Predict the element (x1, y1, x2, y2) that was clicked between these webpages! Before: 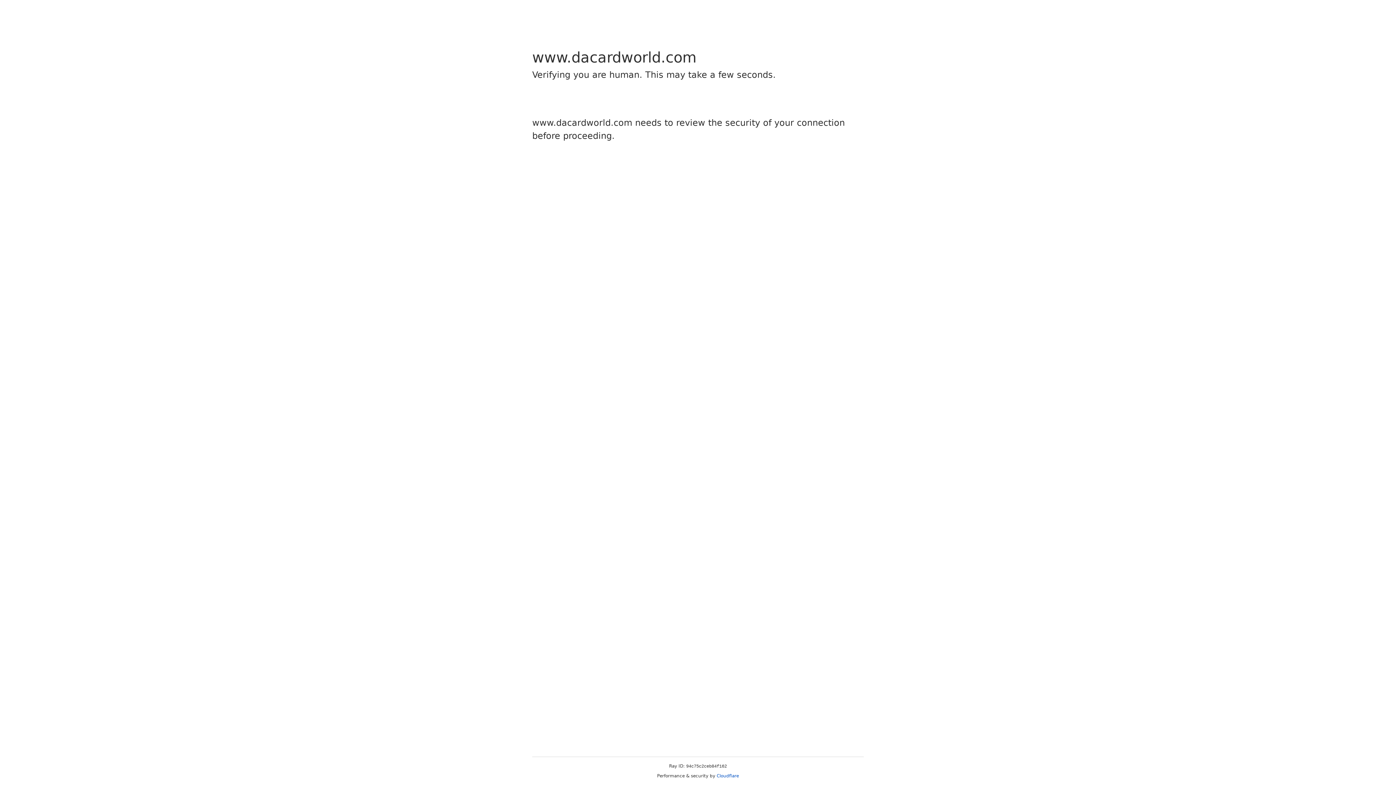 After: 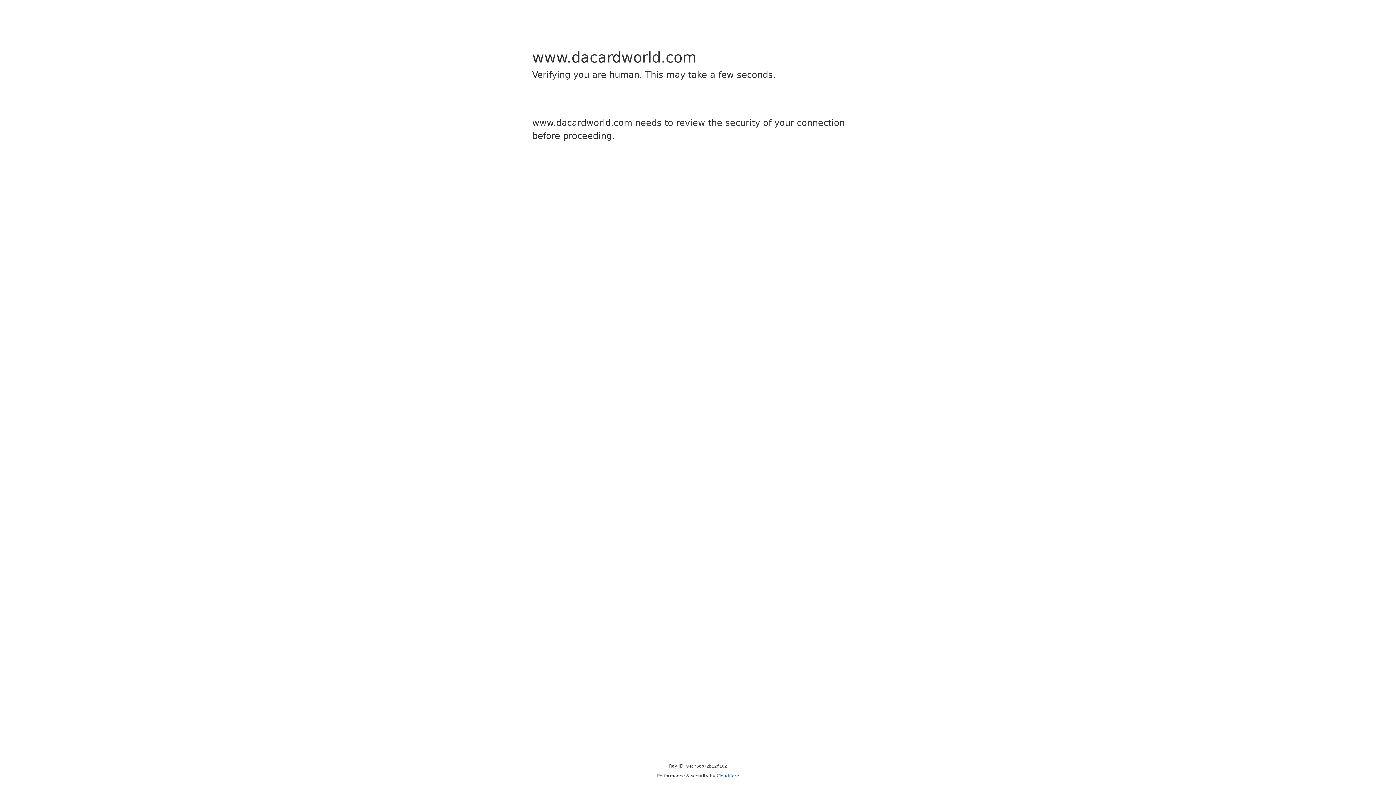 Action: bbox: (716, 773, 739, 778) label: Cloudflare